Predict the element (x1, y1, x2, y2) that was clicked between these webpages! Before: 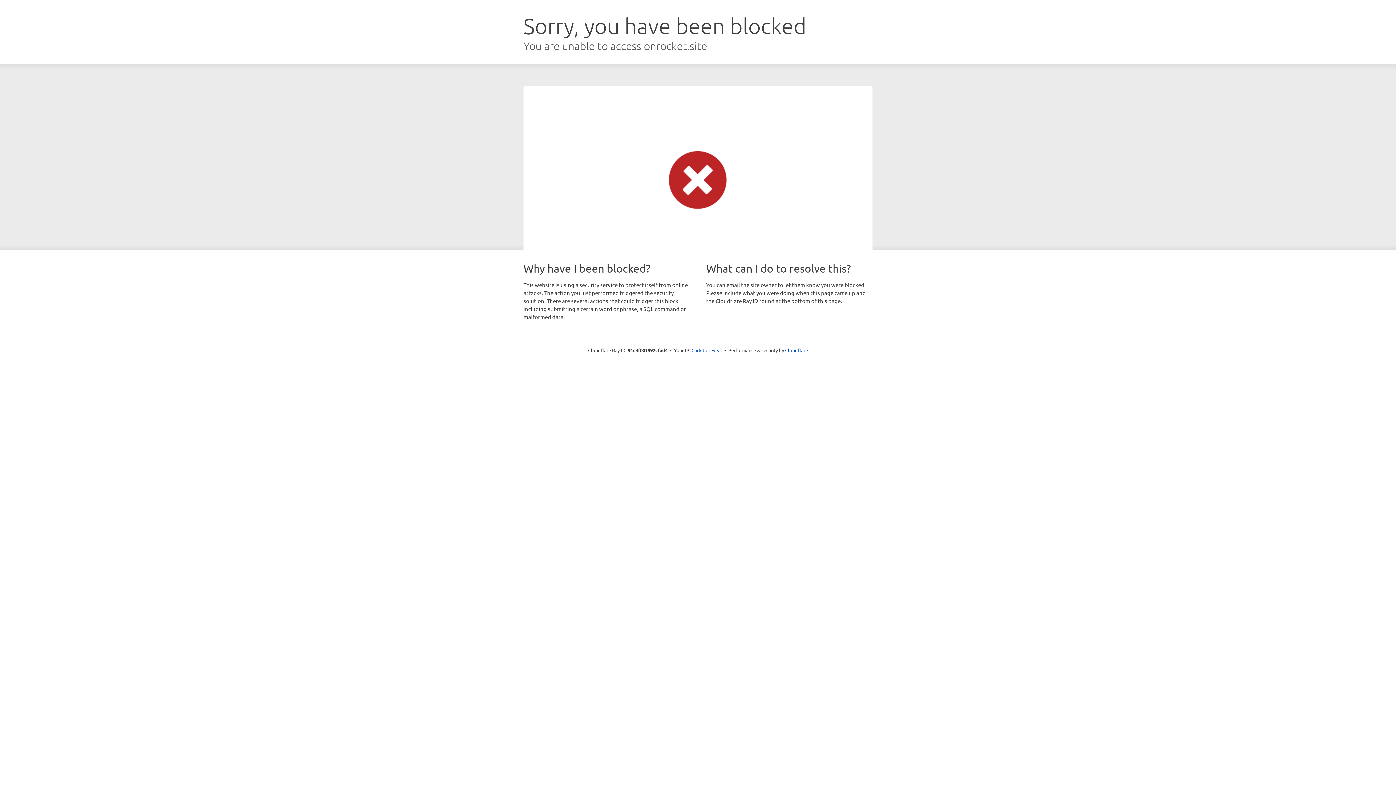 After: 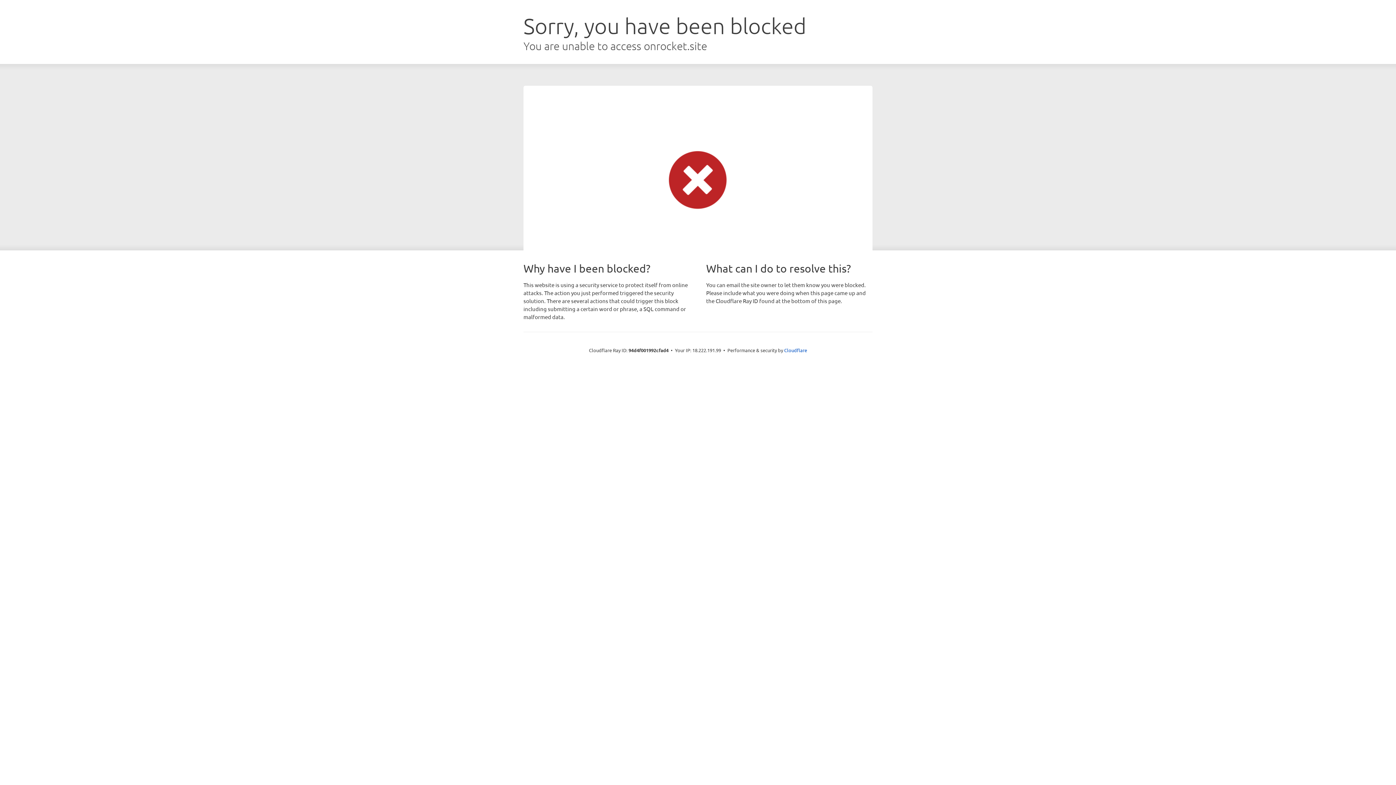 Action: bbox: (691, 346, 722, 353) label: Click to reveal